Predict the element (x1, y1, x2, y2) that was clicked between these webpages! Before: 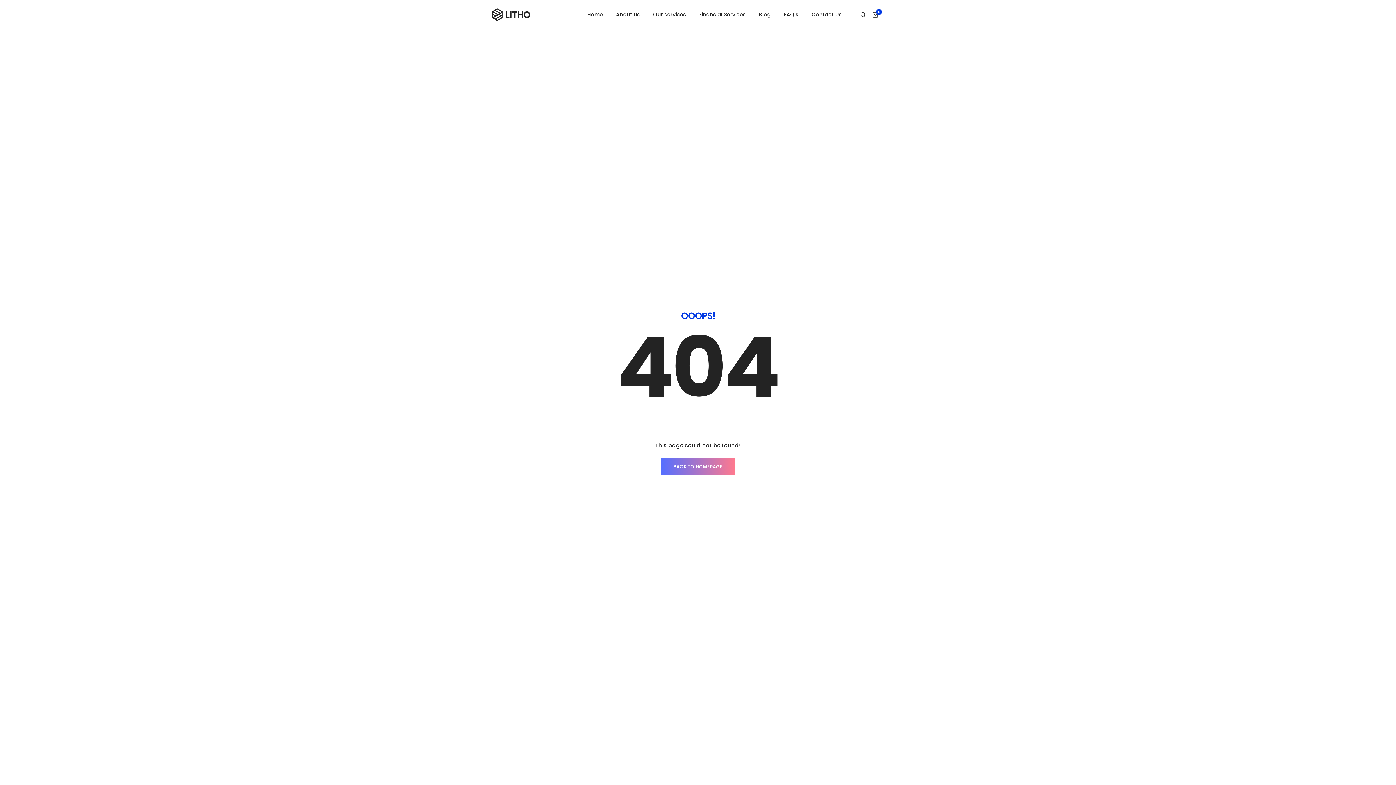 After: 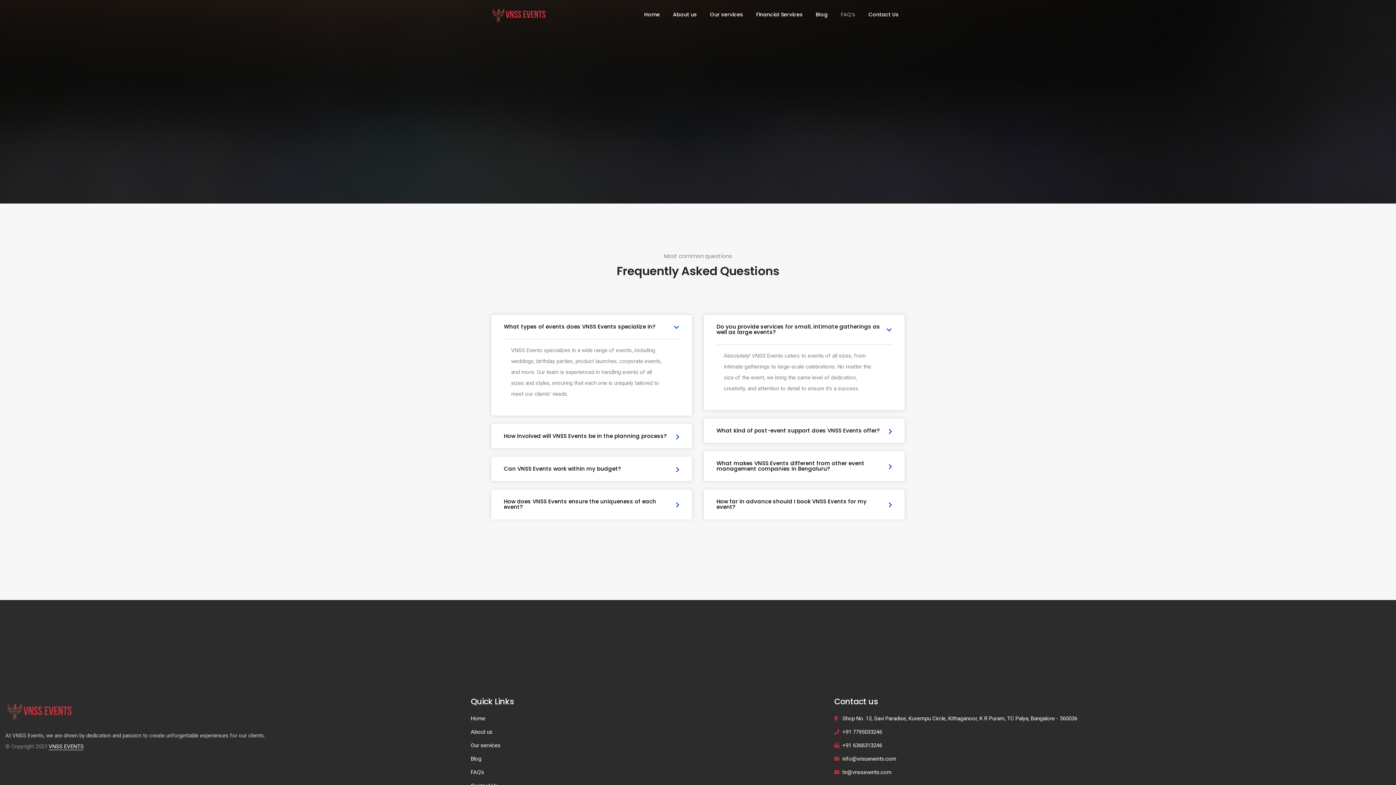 Action: label: FAQ’s bbox: (784, 0, 798, 29)